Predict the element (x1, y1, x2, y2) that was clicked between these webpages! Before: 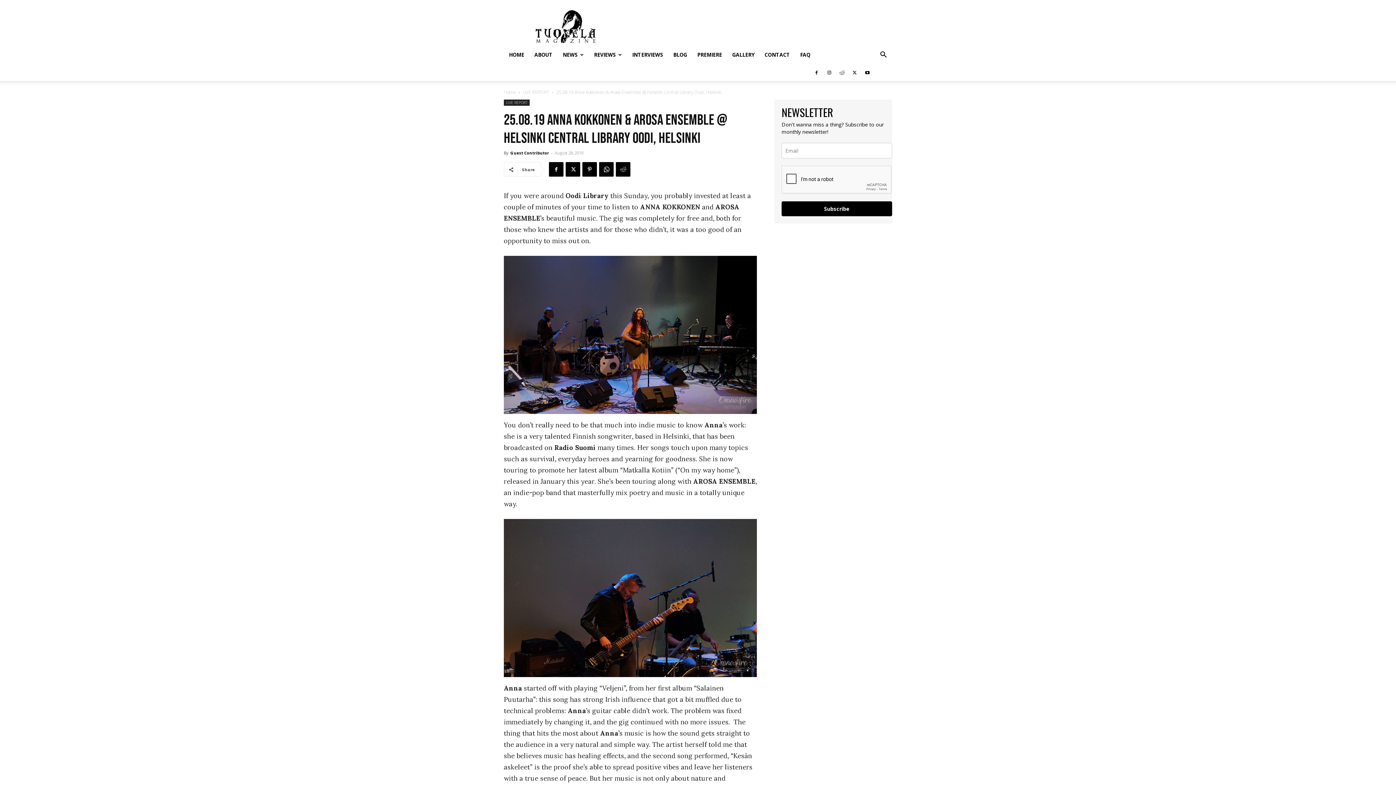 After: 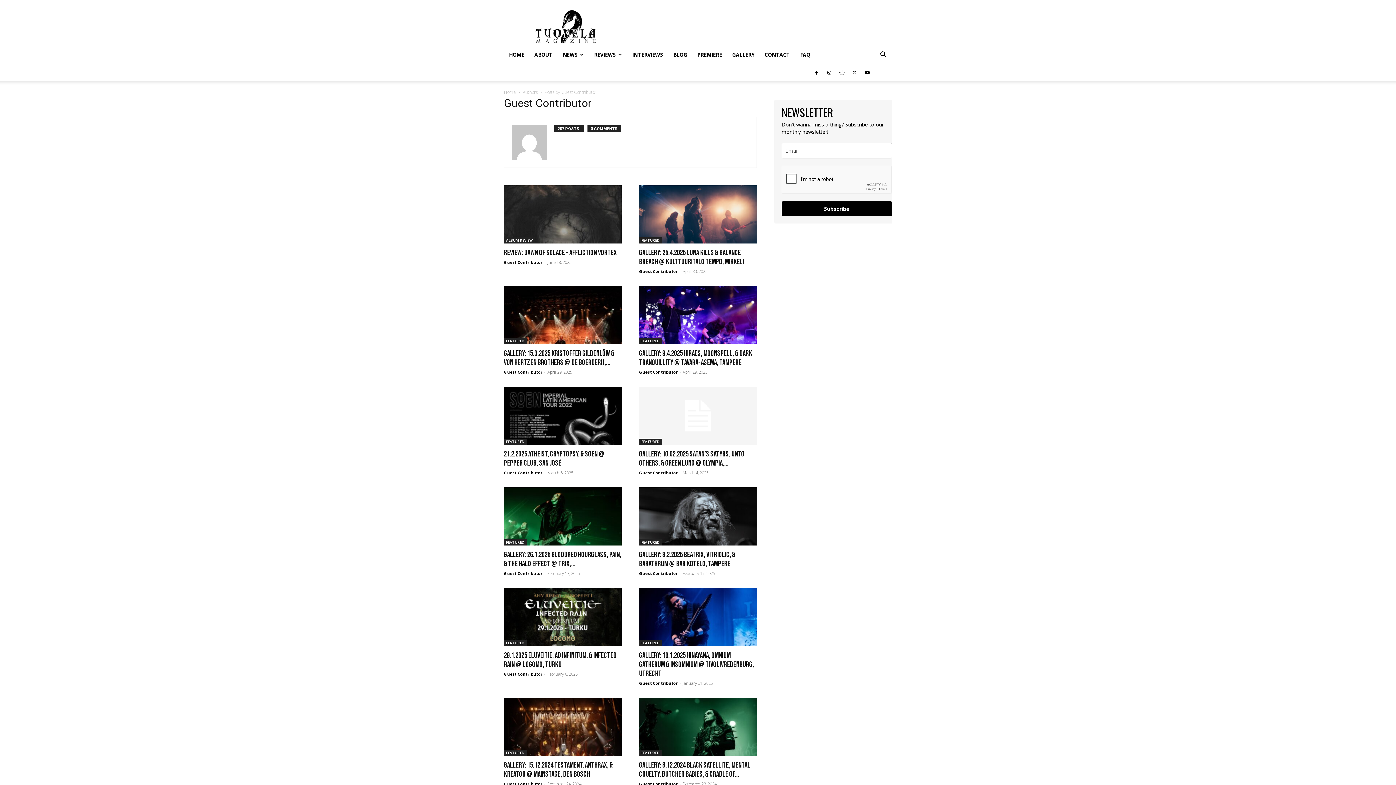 Action: label: Guest Contributor bbox: (510, 150, 549, 155)